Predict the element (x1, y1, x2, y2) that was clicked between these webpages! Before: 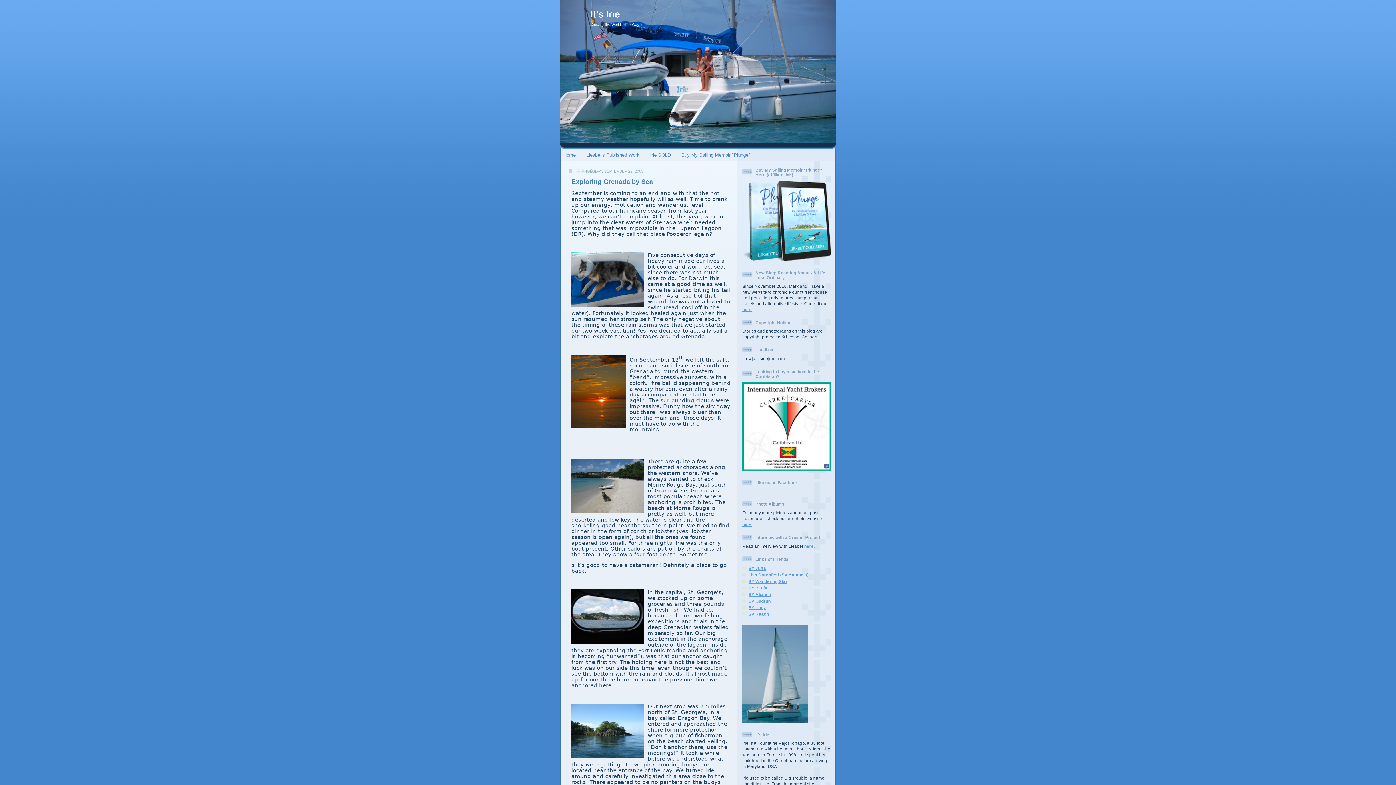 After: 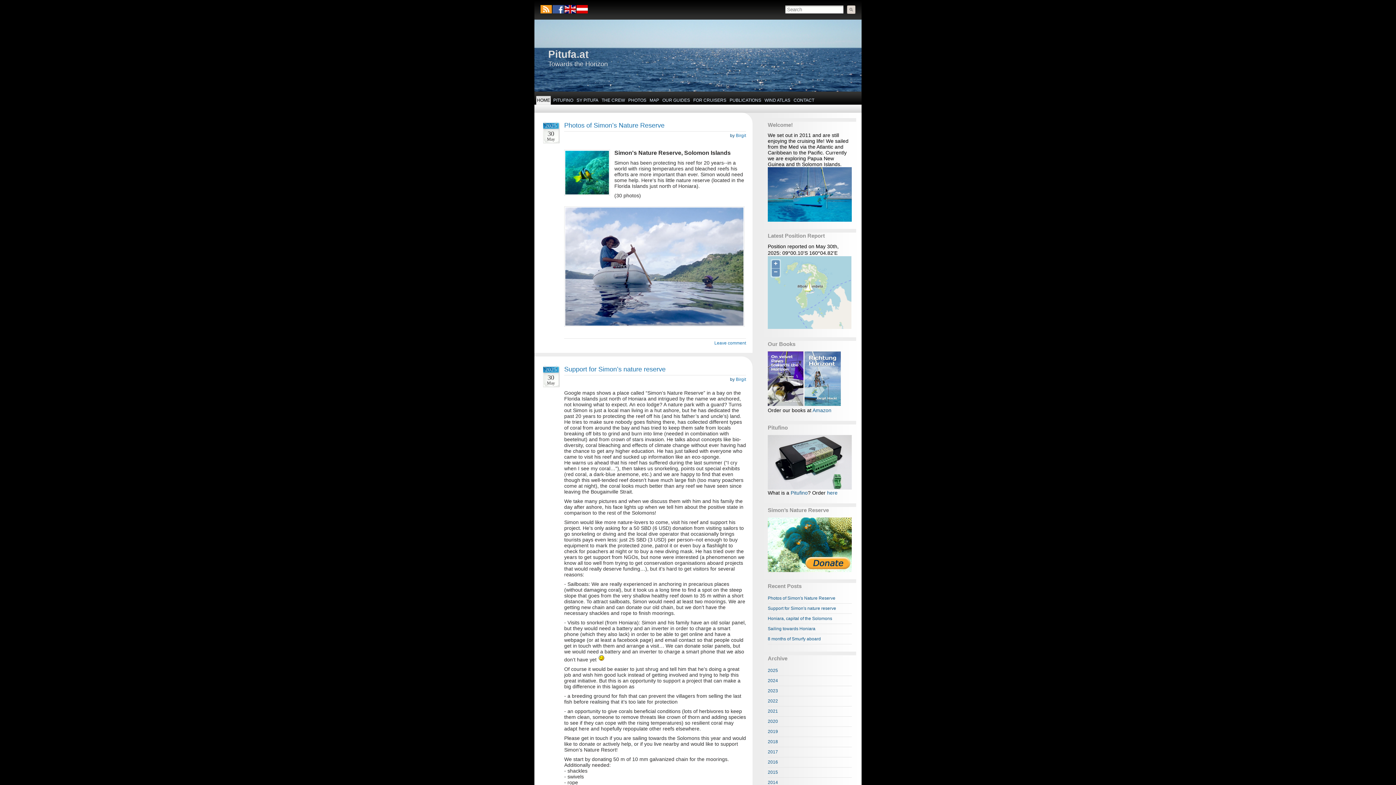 Action: label: SY Pitufa bbox: (748, 585, 767, 590)